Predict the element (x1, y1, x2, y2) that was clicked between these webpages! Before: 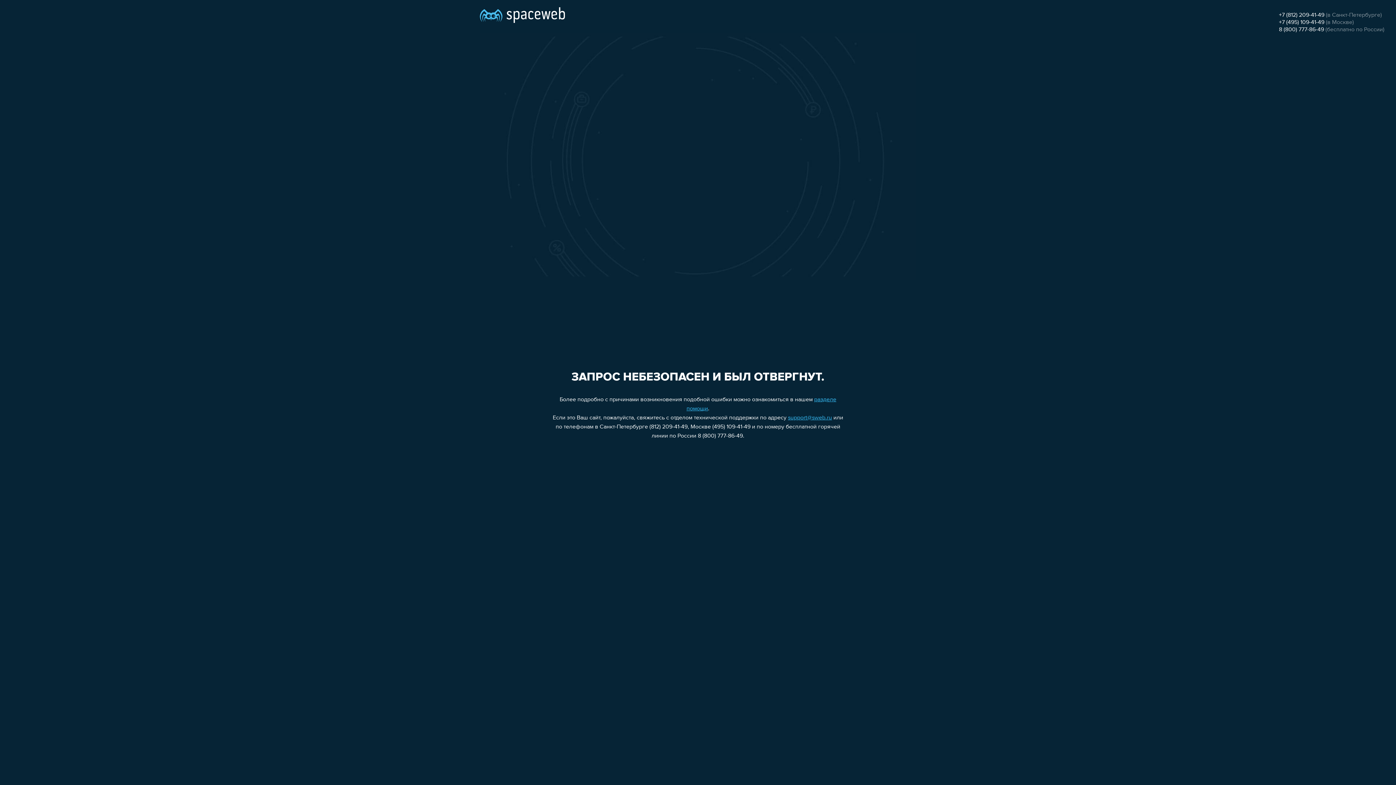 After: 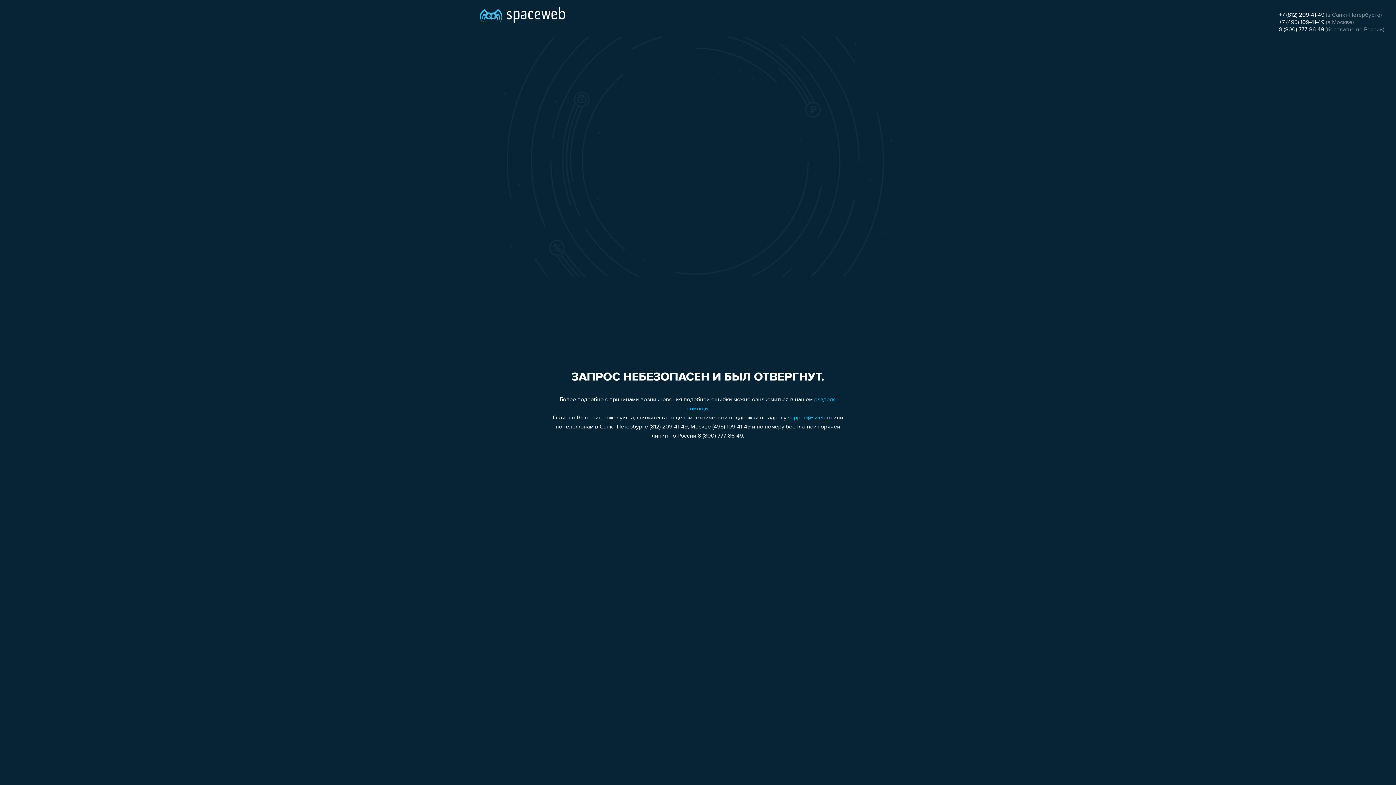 Action: label: 8 (800) 777-86-49 bbox: (1279, 26, 1324, 32)